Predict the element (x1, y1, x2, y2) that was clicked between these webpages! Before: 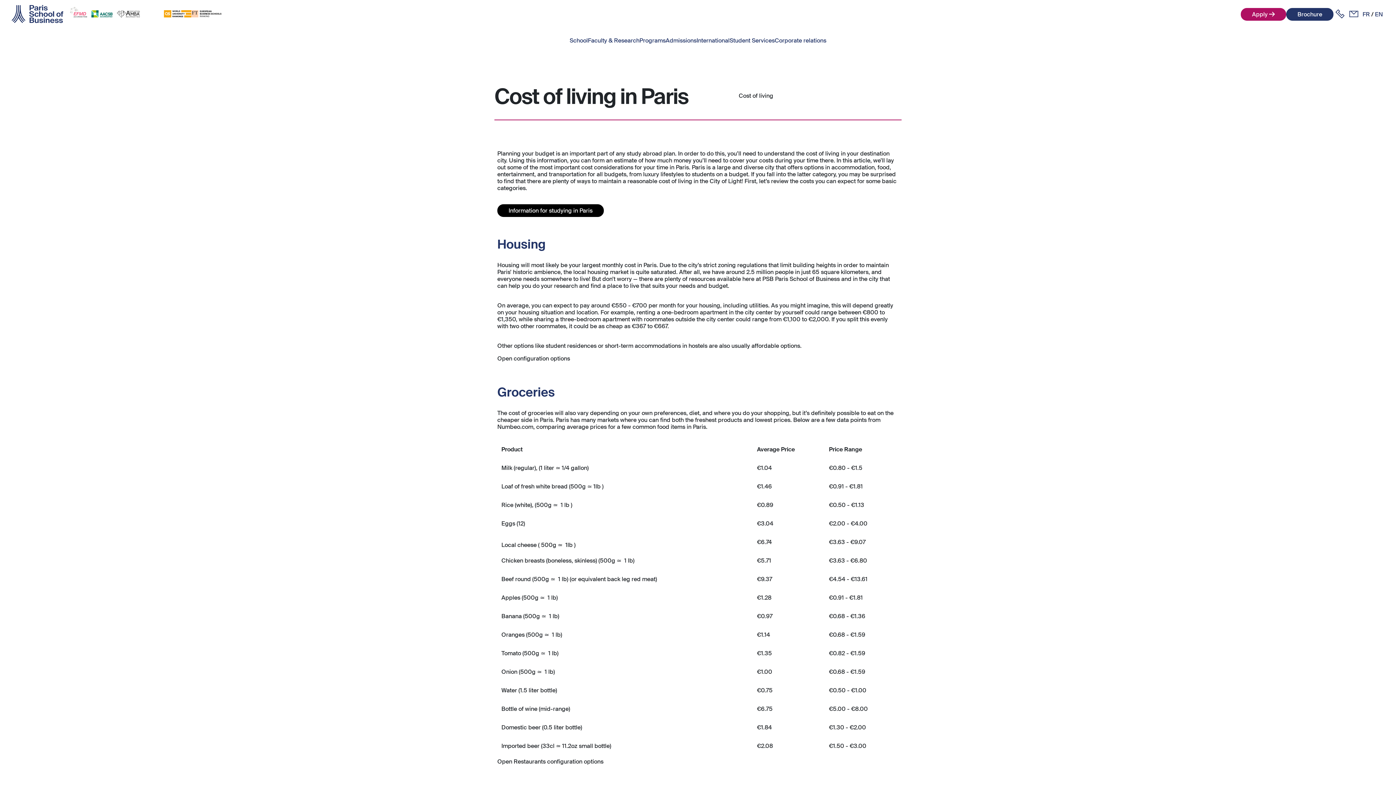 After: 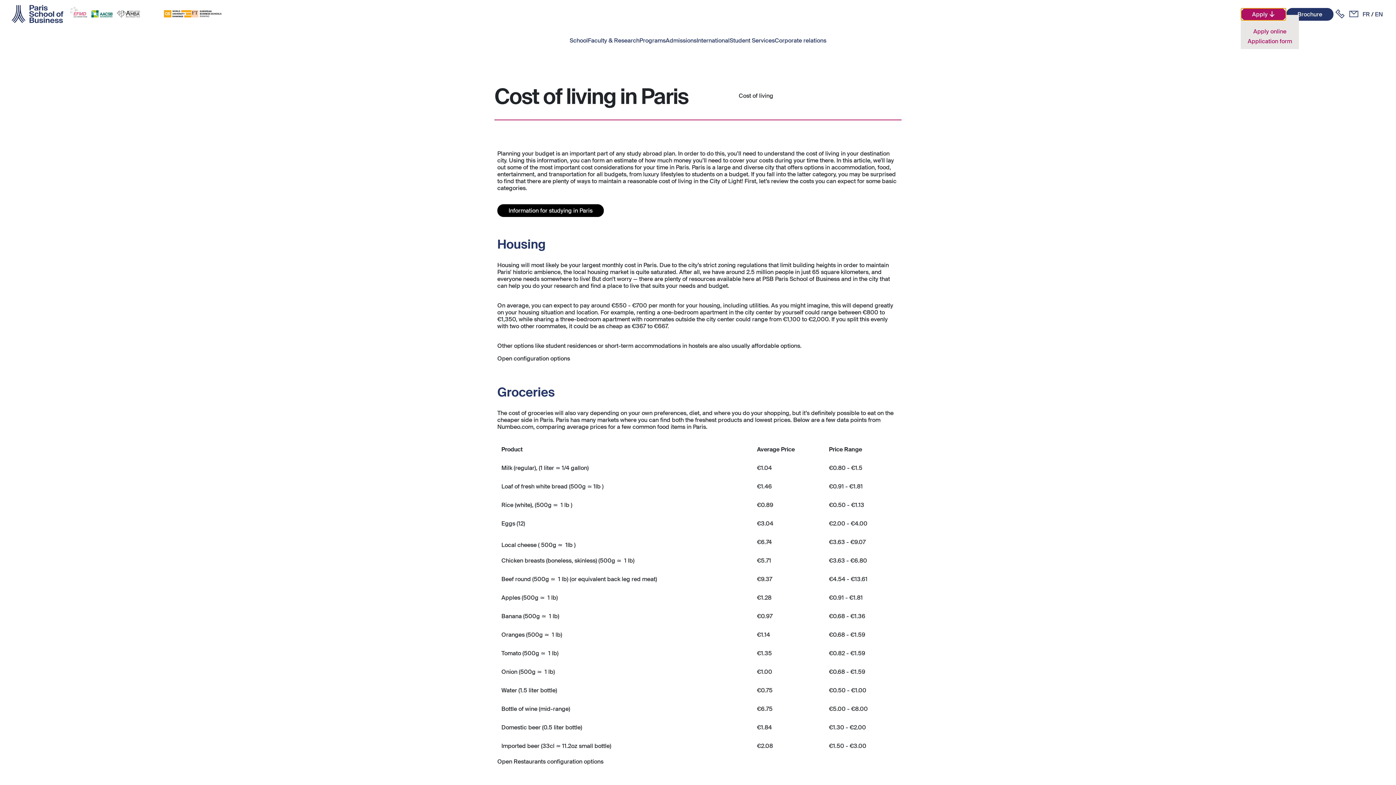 Action: label: Apply bbox: (1241, 7, 1286, 20)